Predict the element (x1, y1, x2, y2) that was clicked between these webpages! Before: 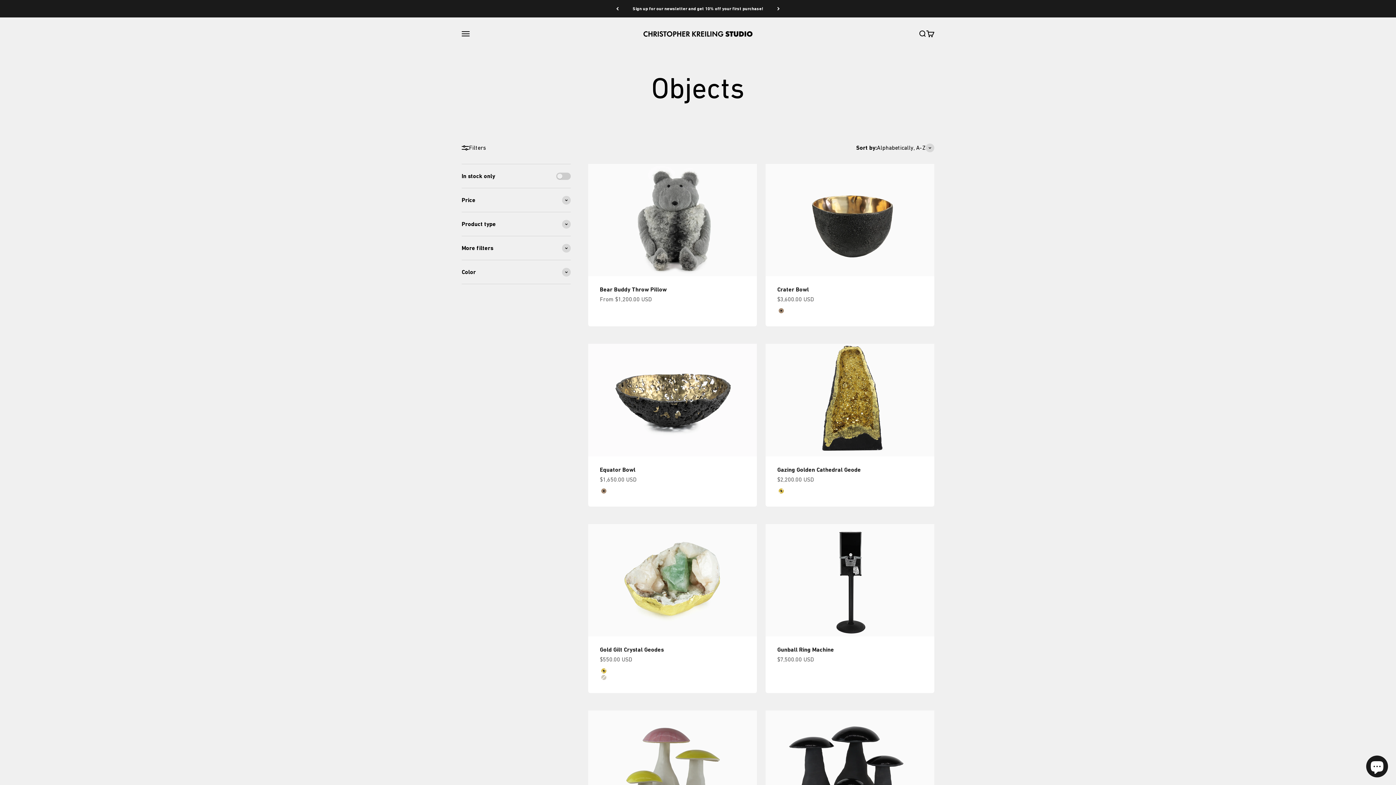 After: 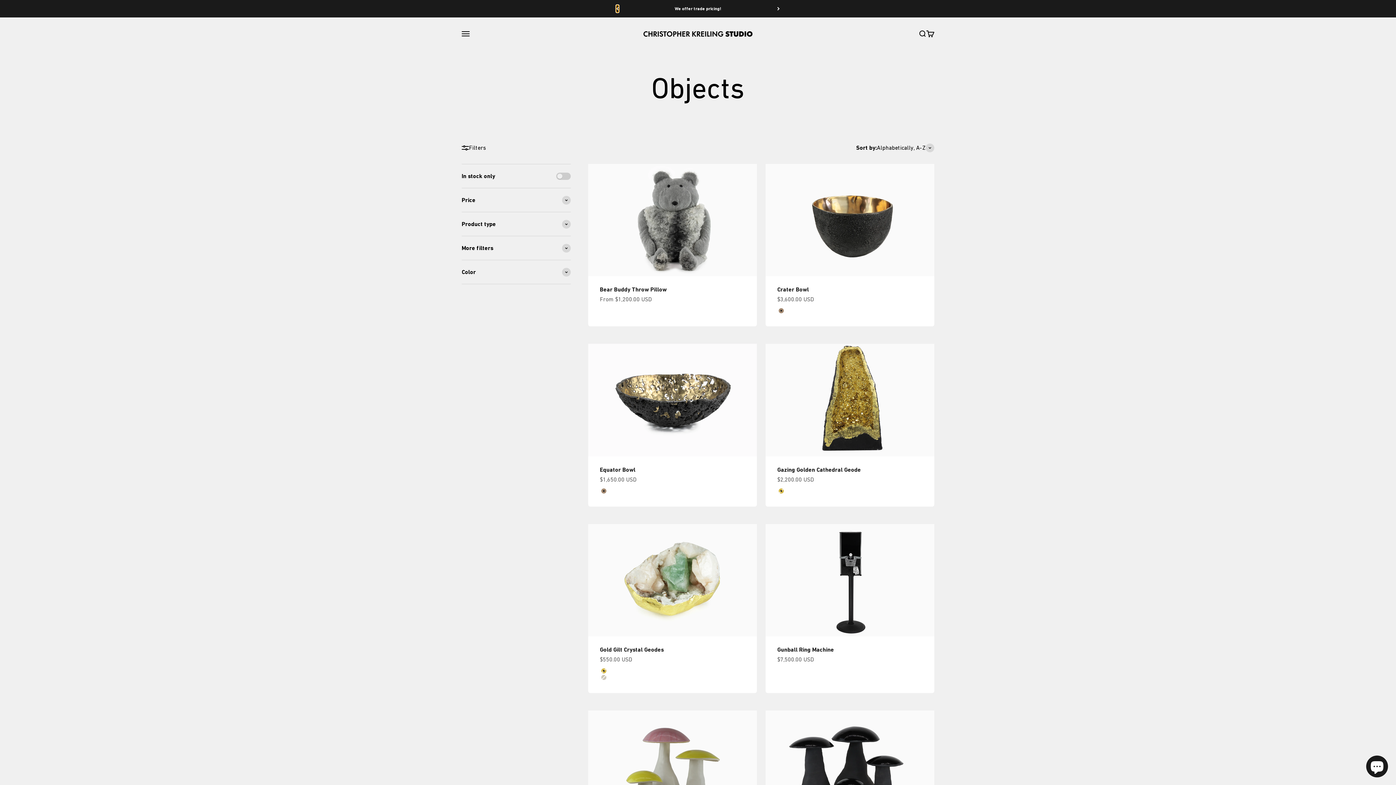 Action: bbox: (616, 5, 618, 12) label: Previous